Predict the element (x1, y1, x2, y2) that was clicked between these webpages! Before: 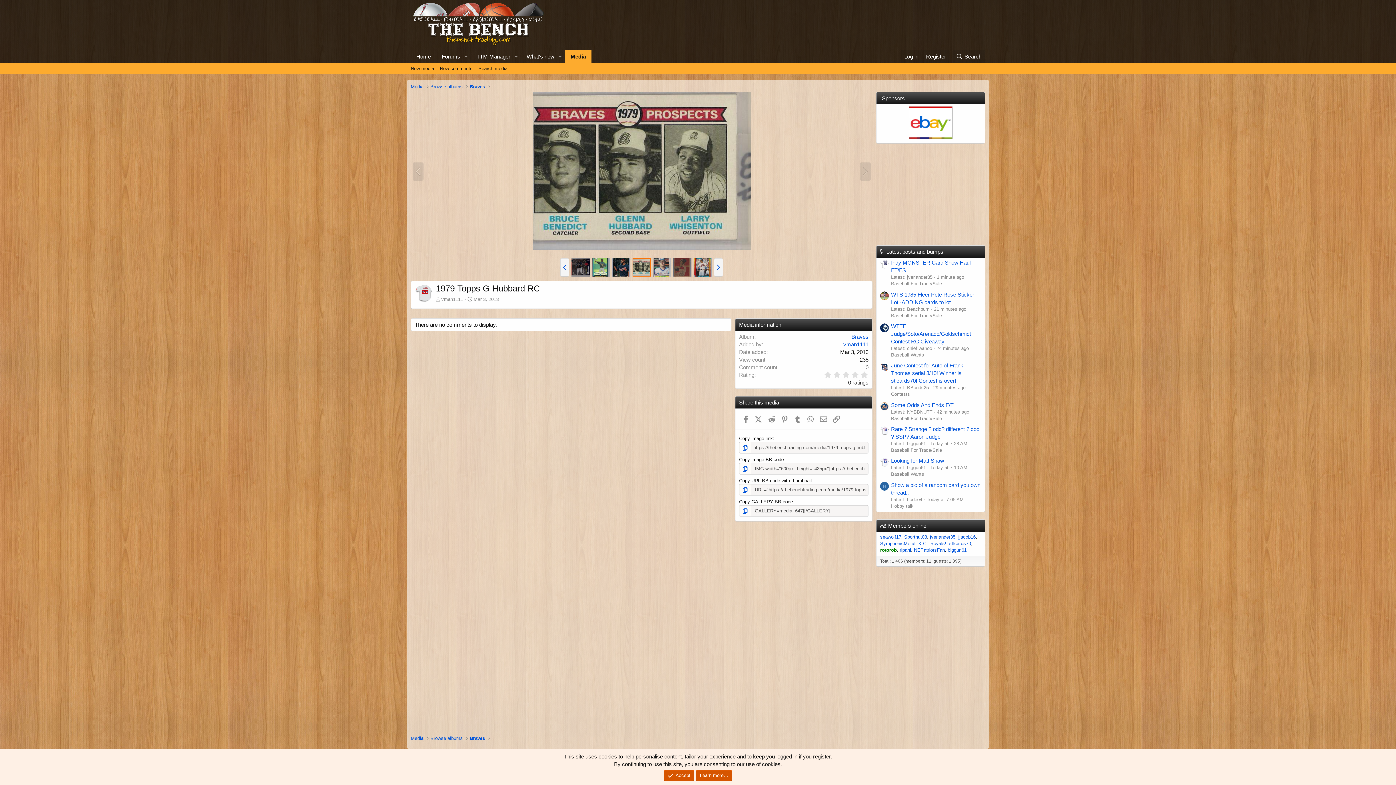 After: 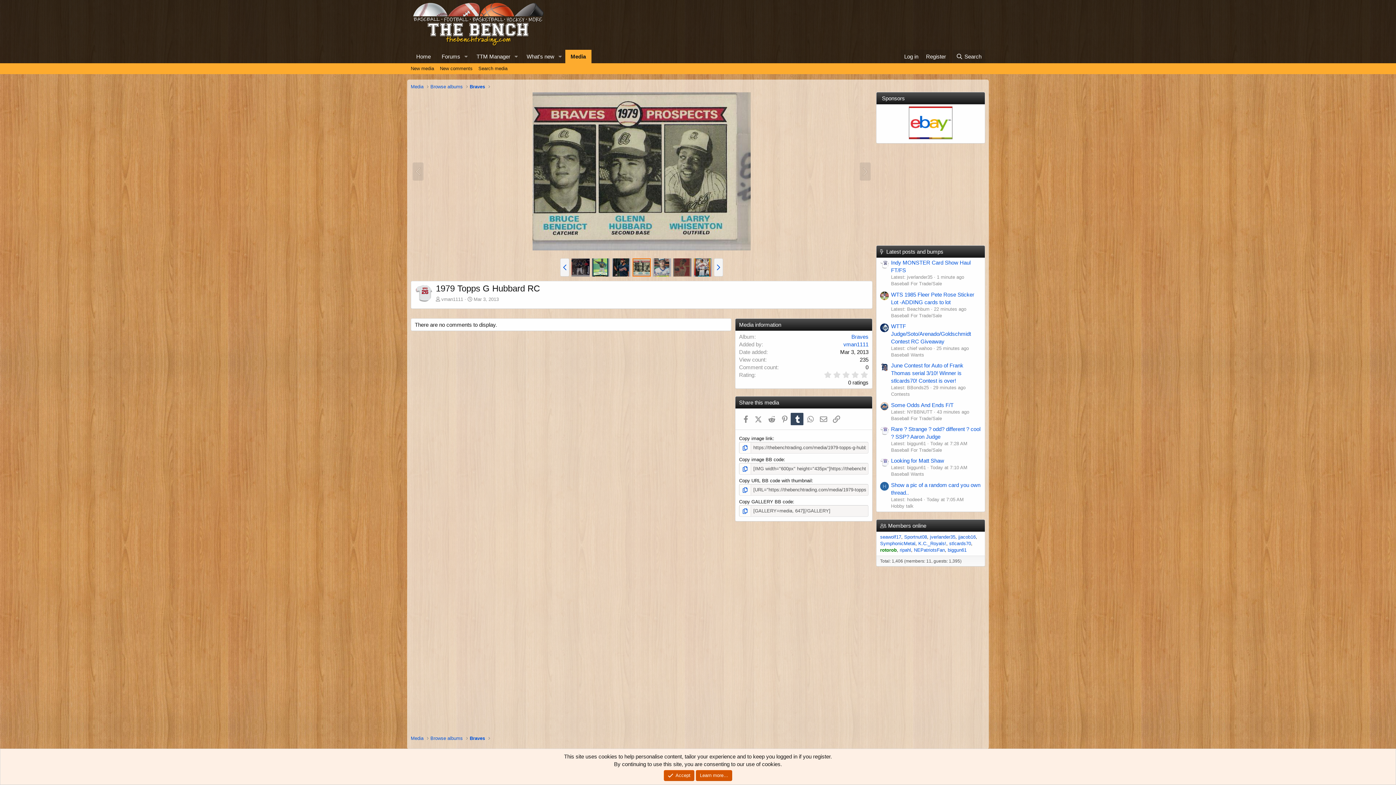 Action: bbox: (791, 413, 803, 425) label: Tumblr